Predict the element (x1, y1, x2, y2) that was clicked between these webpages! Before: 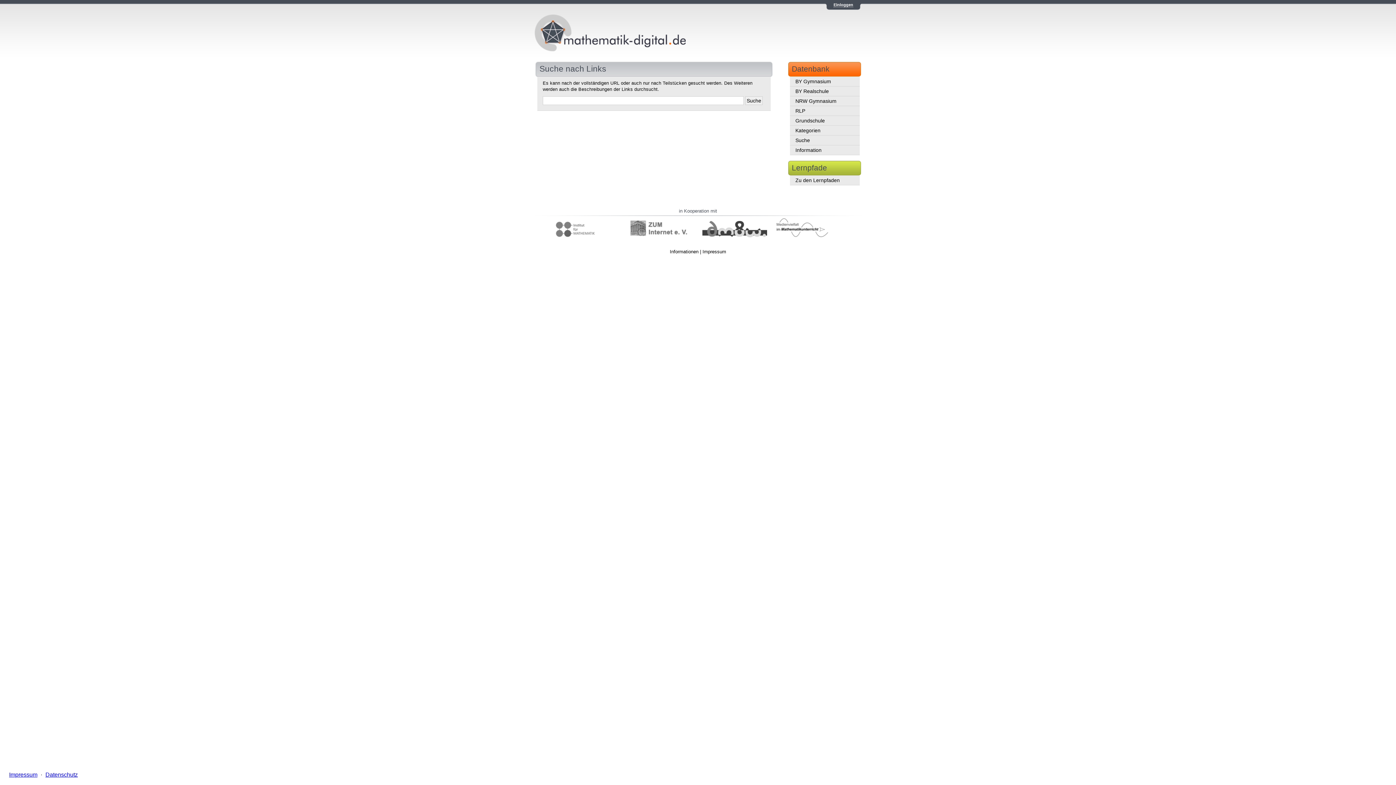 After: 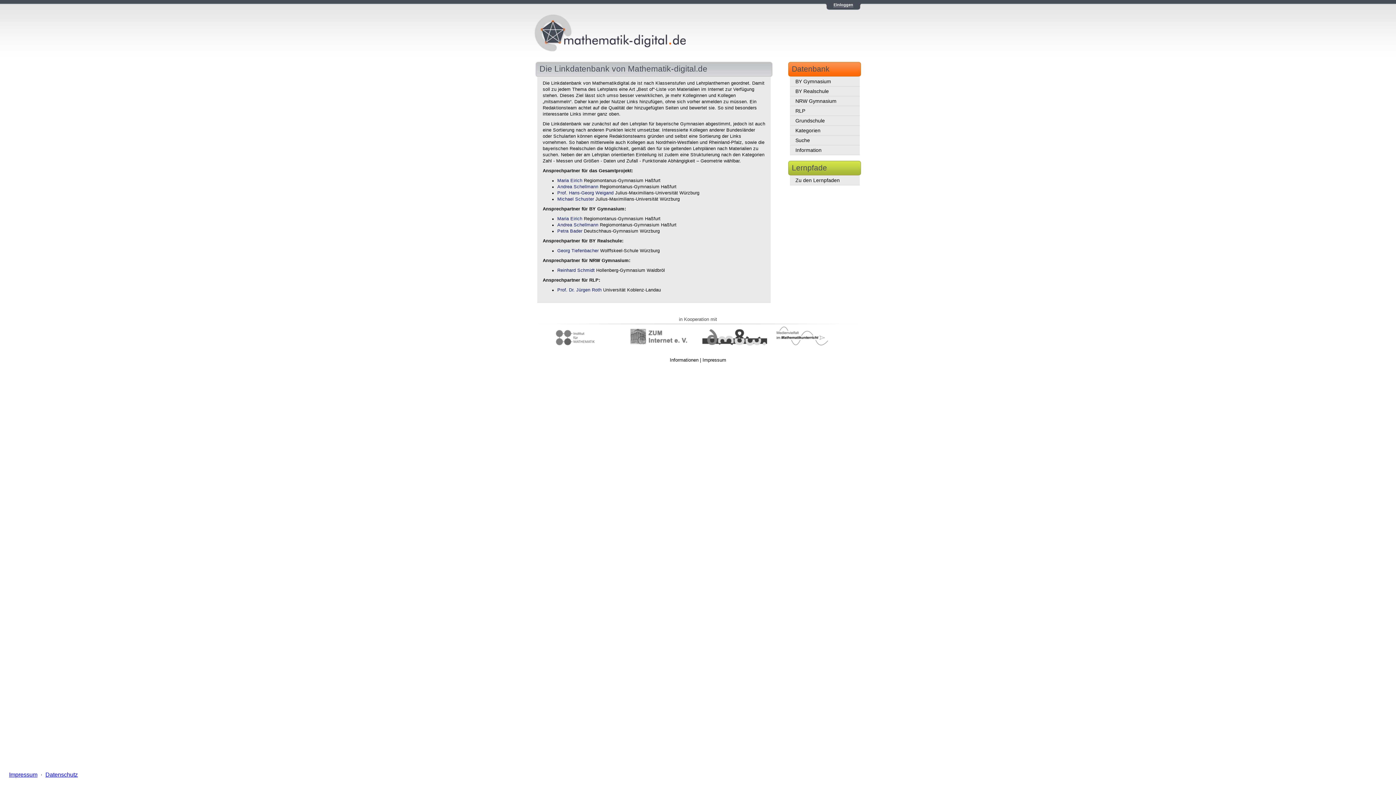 Action: label: Information bbox: (790, 145, 860, 155)